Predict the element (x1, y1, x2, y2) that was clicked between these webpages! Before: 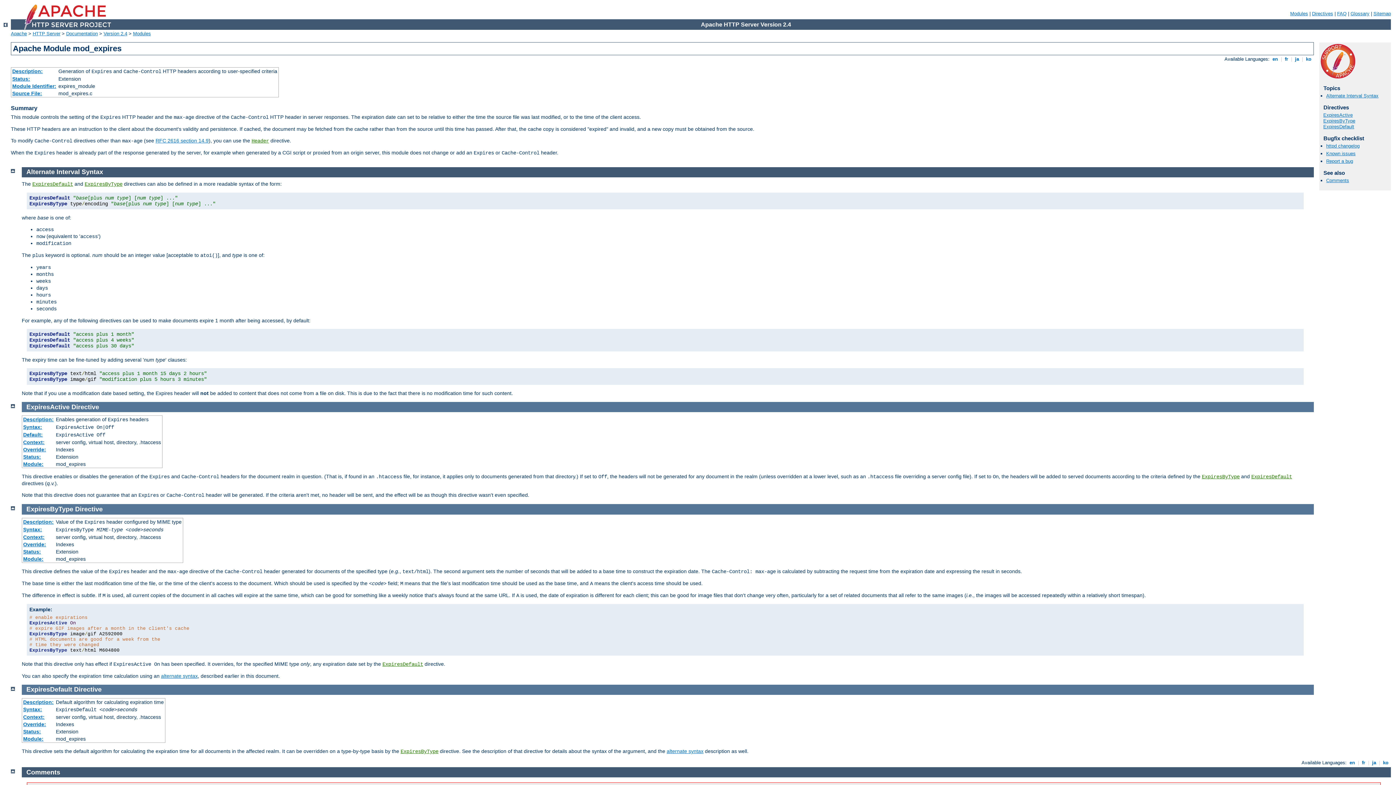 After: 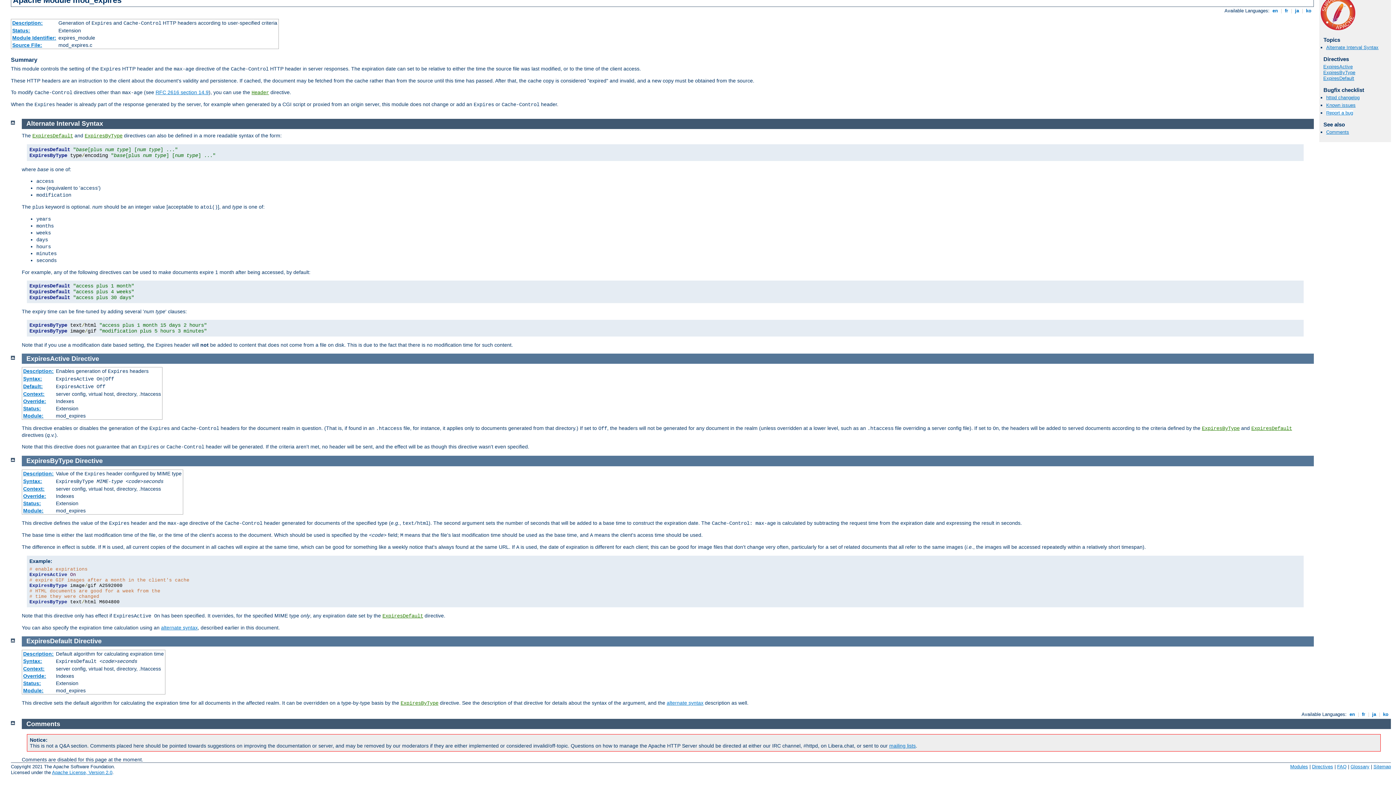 Action: bbox: (1323, 112, 1353, 117) label: ExpiresActive